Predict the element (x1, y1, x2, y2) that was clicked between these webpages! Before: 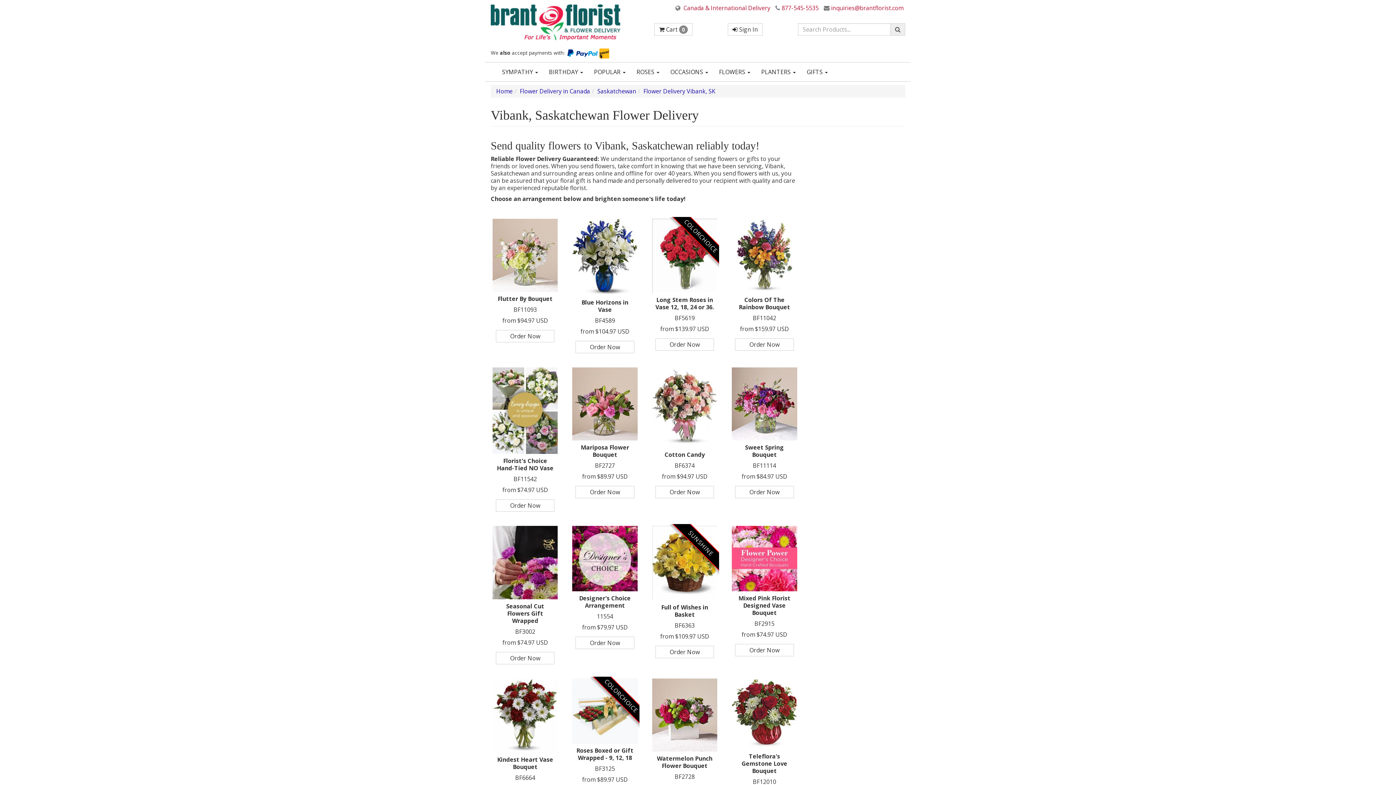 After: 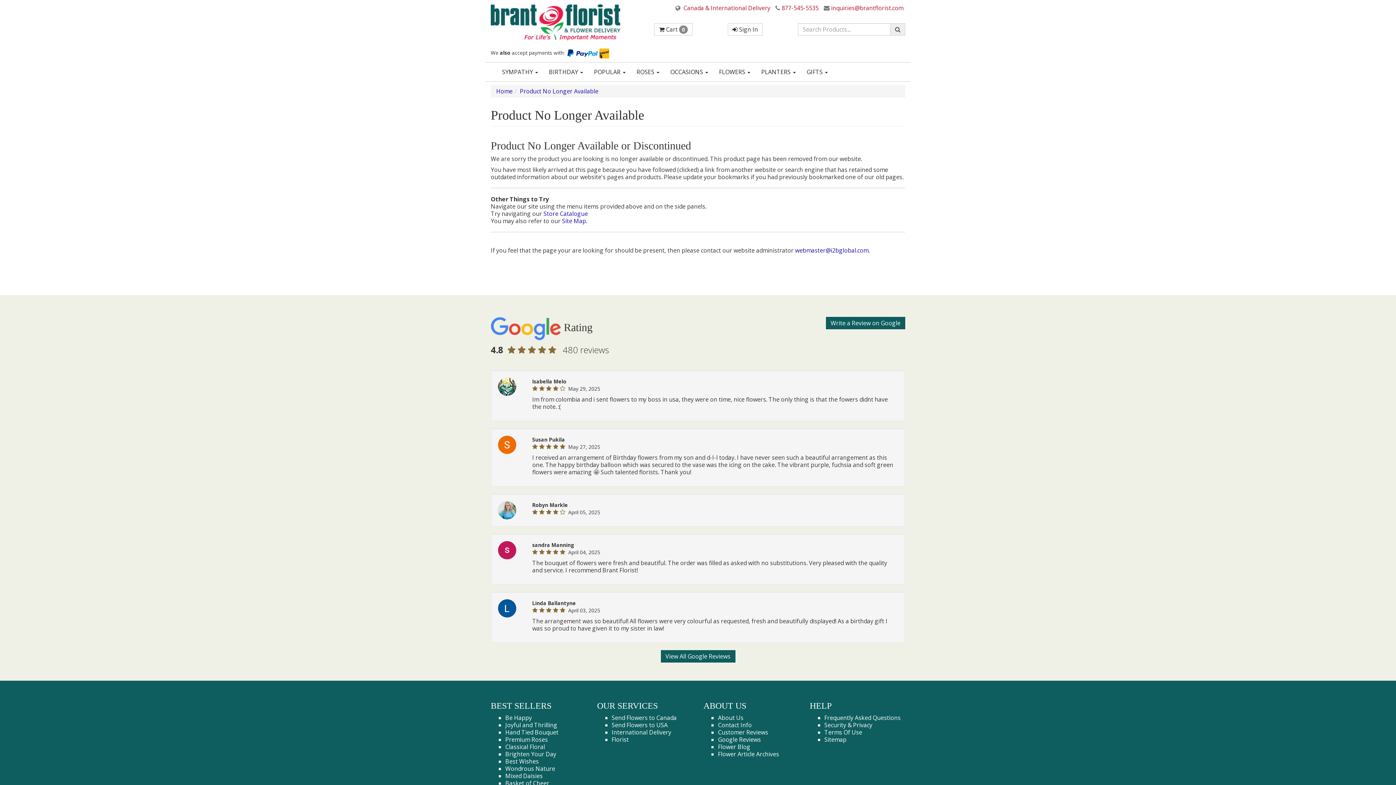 Action: bbox: (579, 594, 630, 609) label: Designer's Choice Arrangement